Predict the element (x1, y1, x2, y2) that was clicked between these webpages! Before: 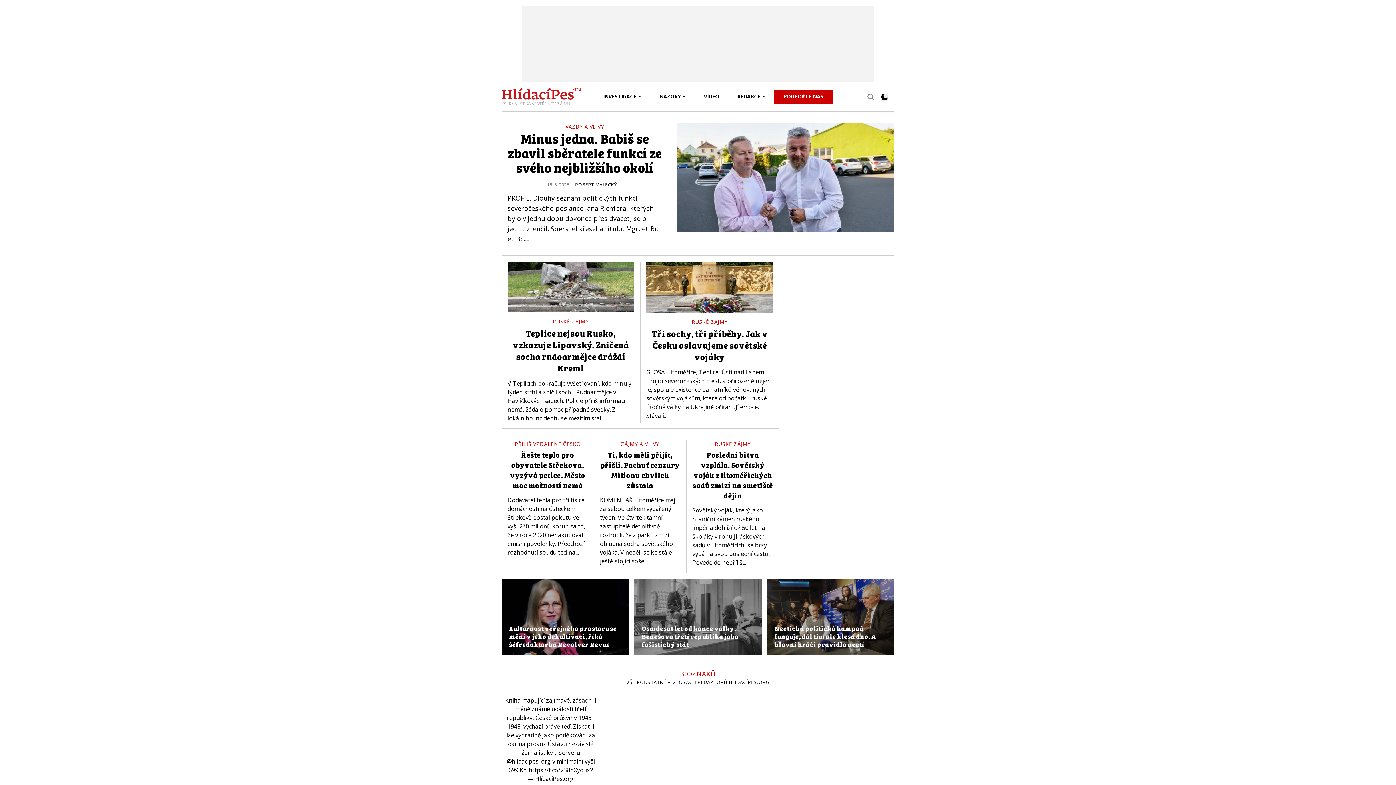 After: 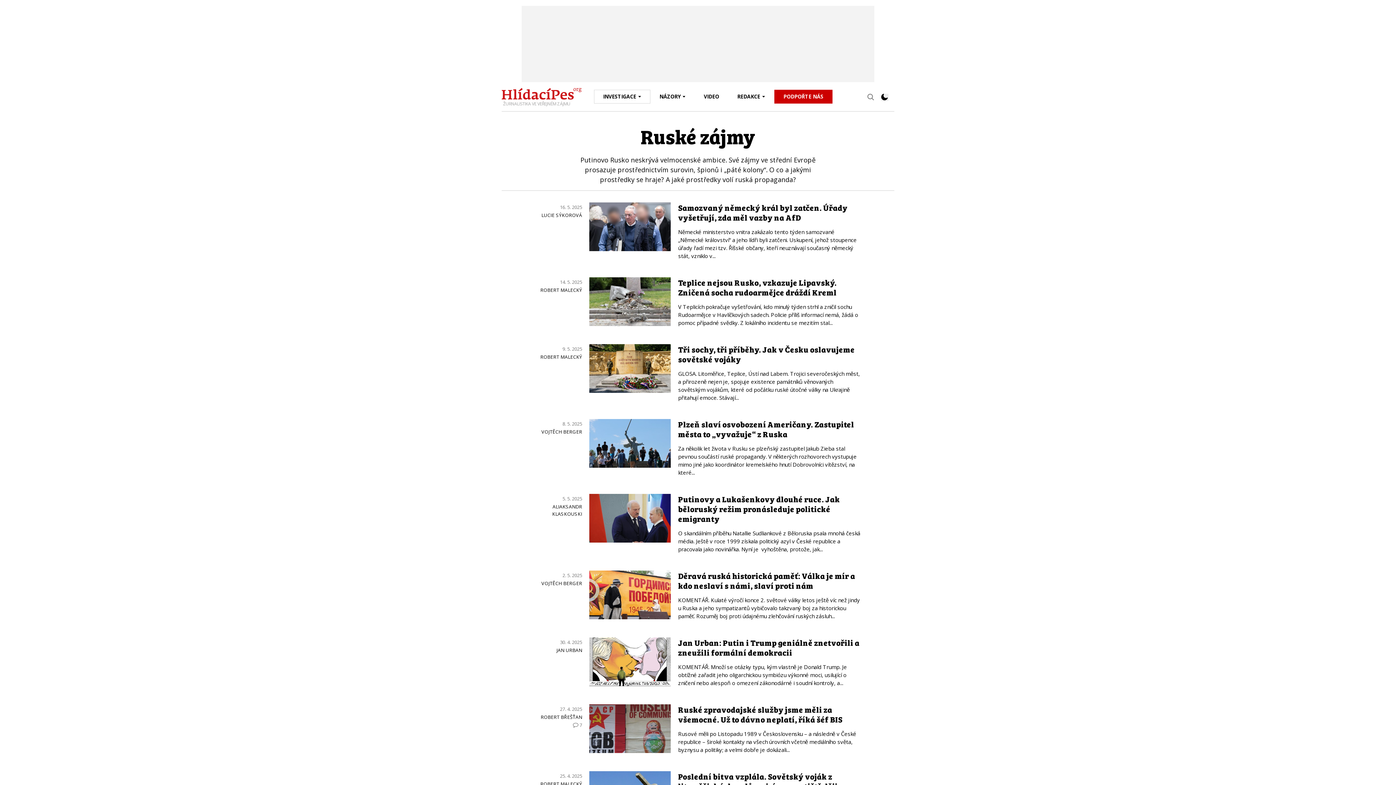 Action: label: RUSKÉ ZÁJMY bbox: (715, 440, 750, 447)